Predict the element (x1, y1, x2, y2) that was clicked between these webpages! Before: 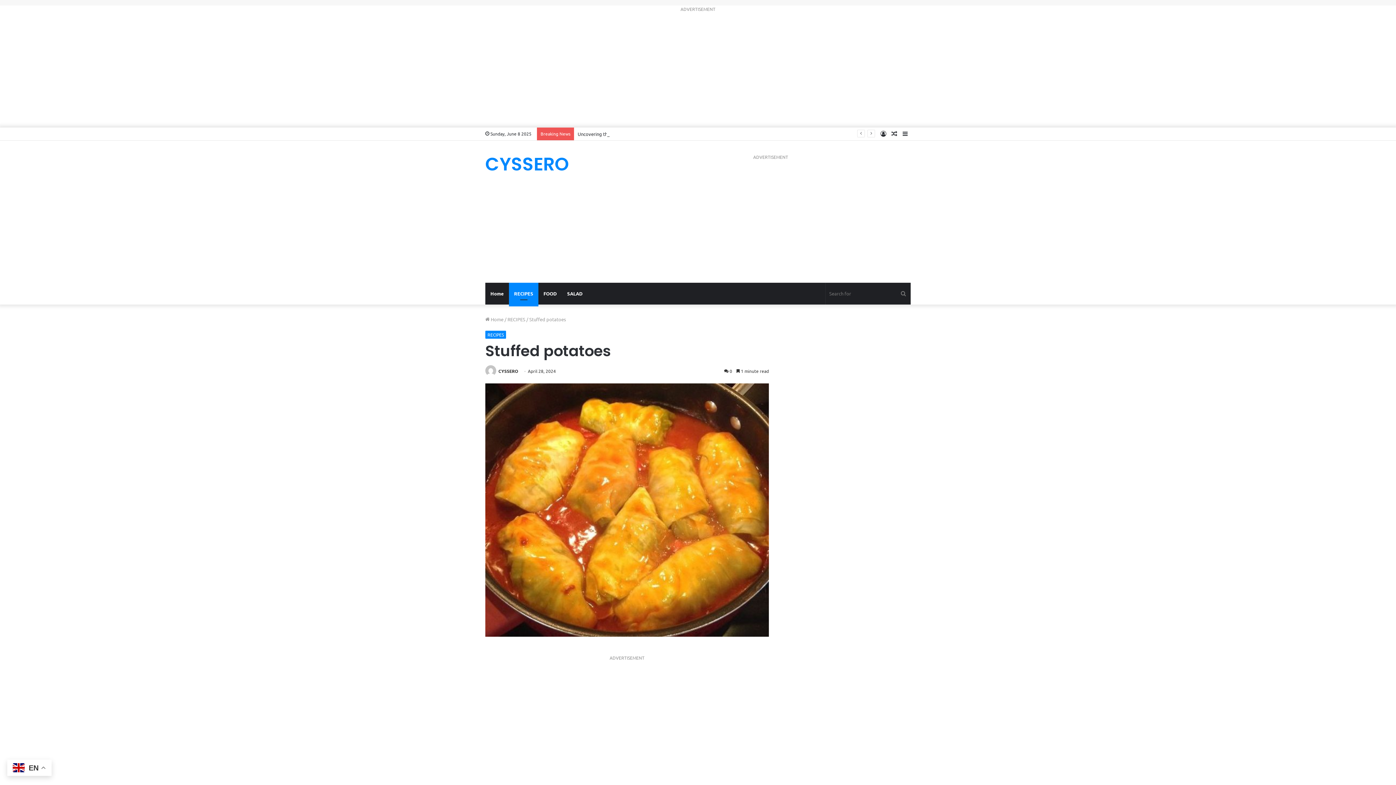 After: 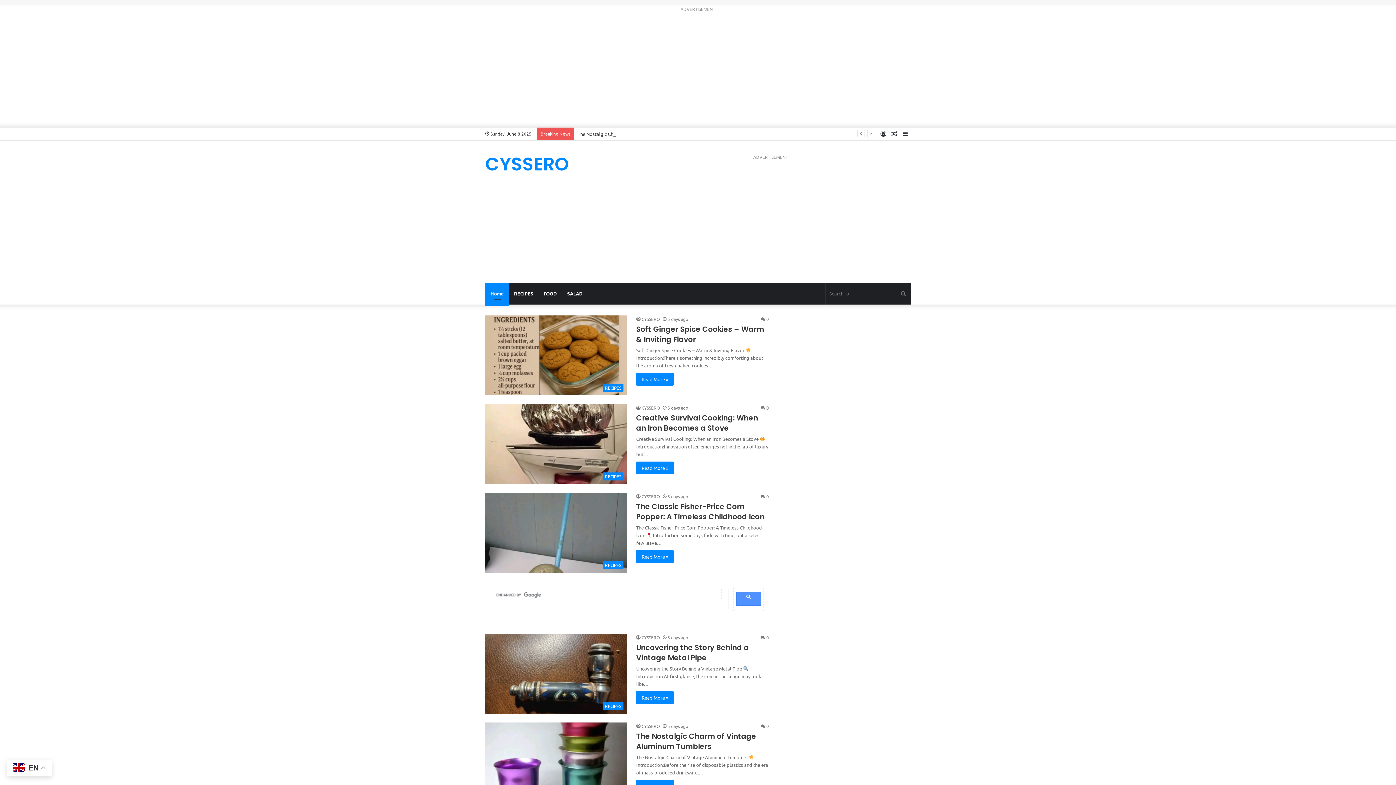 Action: bbox: (485, 282, 509, 304) label: Home